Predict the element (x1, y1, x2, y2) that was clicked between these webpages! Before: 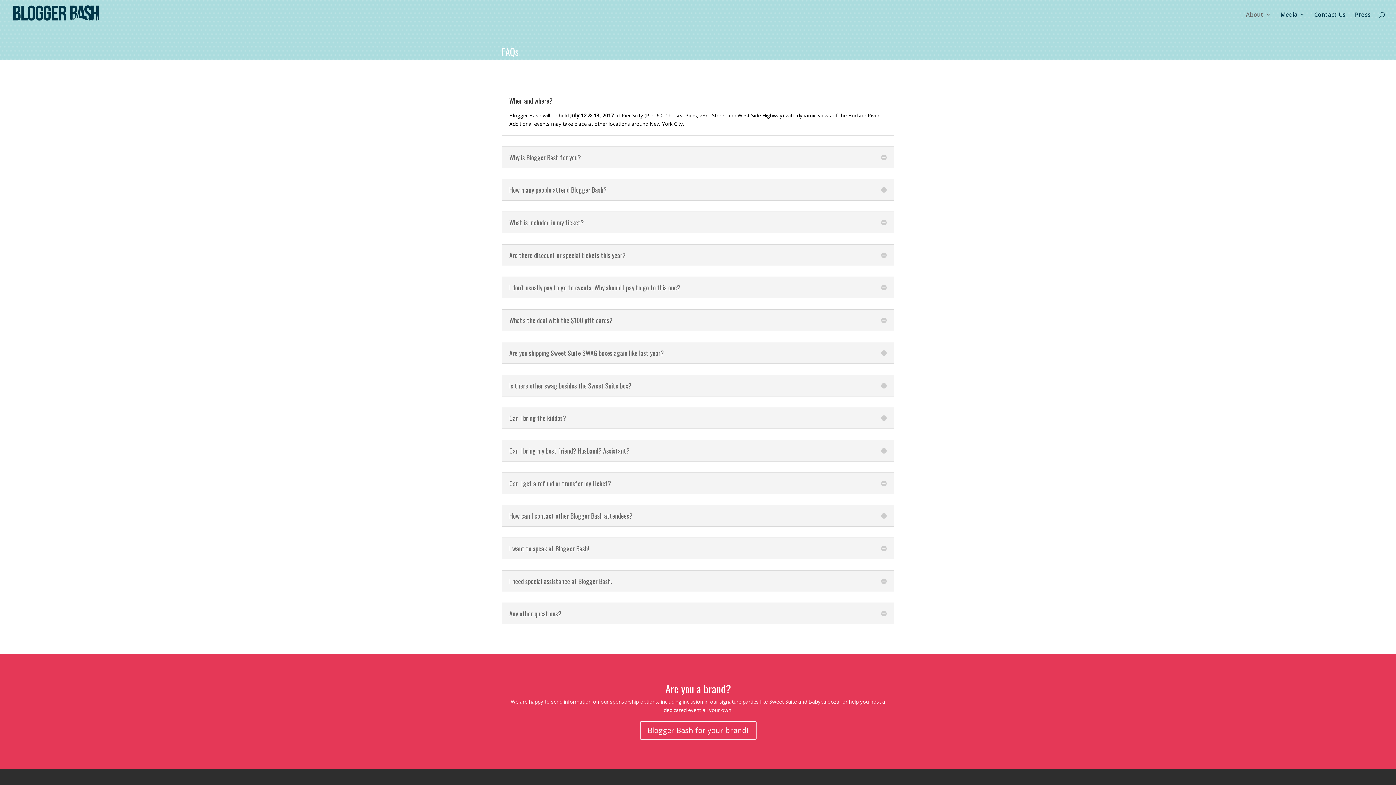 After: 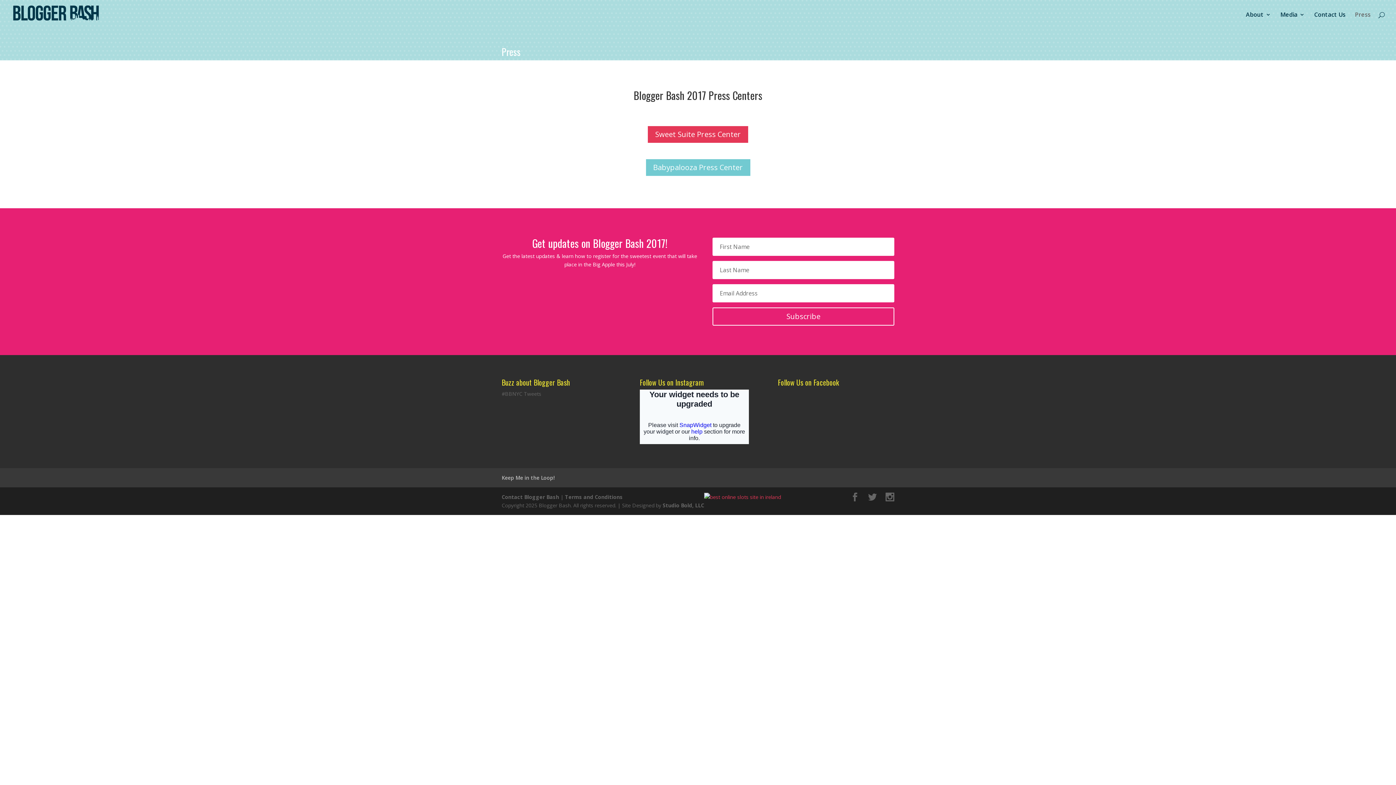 Action: label: Press bbox: (1355, 12, 1370, 29)